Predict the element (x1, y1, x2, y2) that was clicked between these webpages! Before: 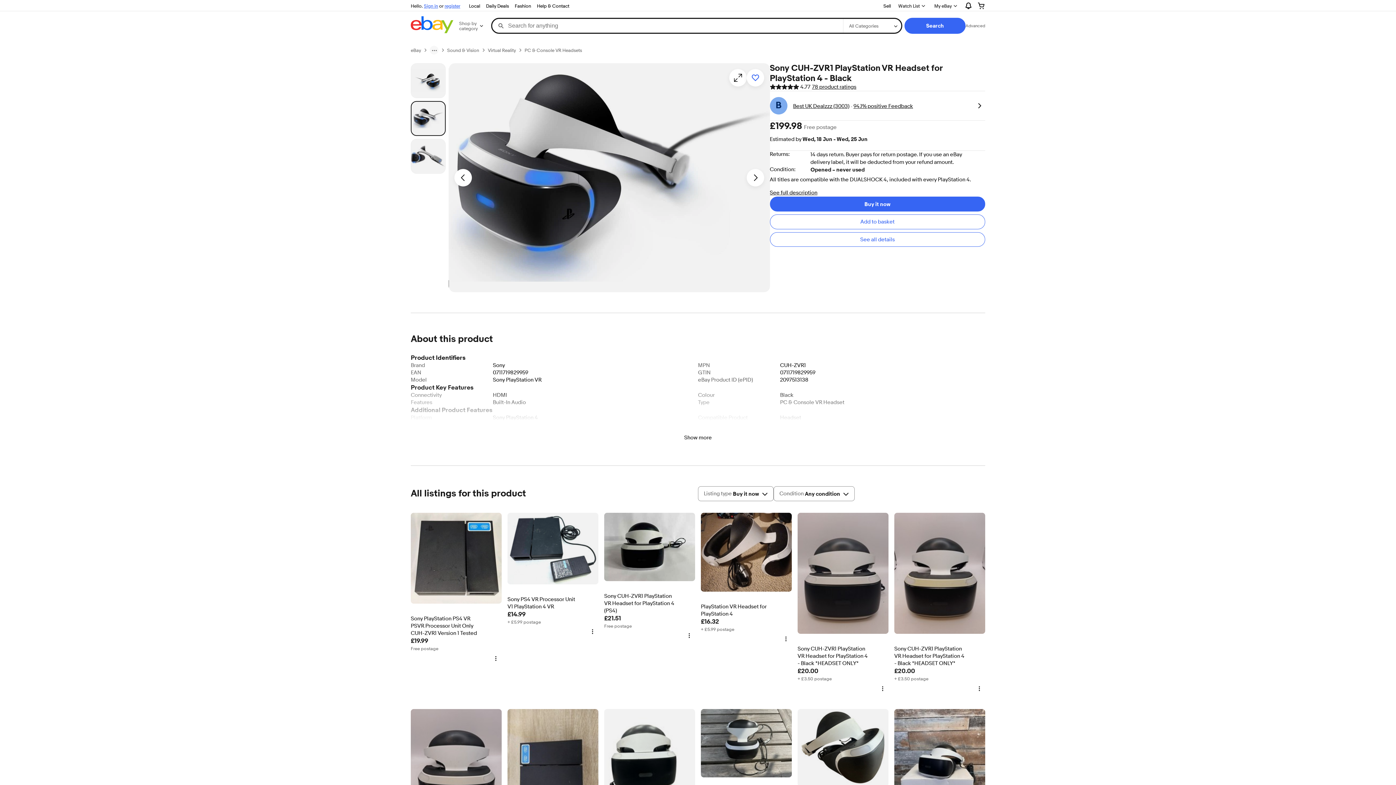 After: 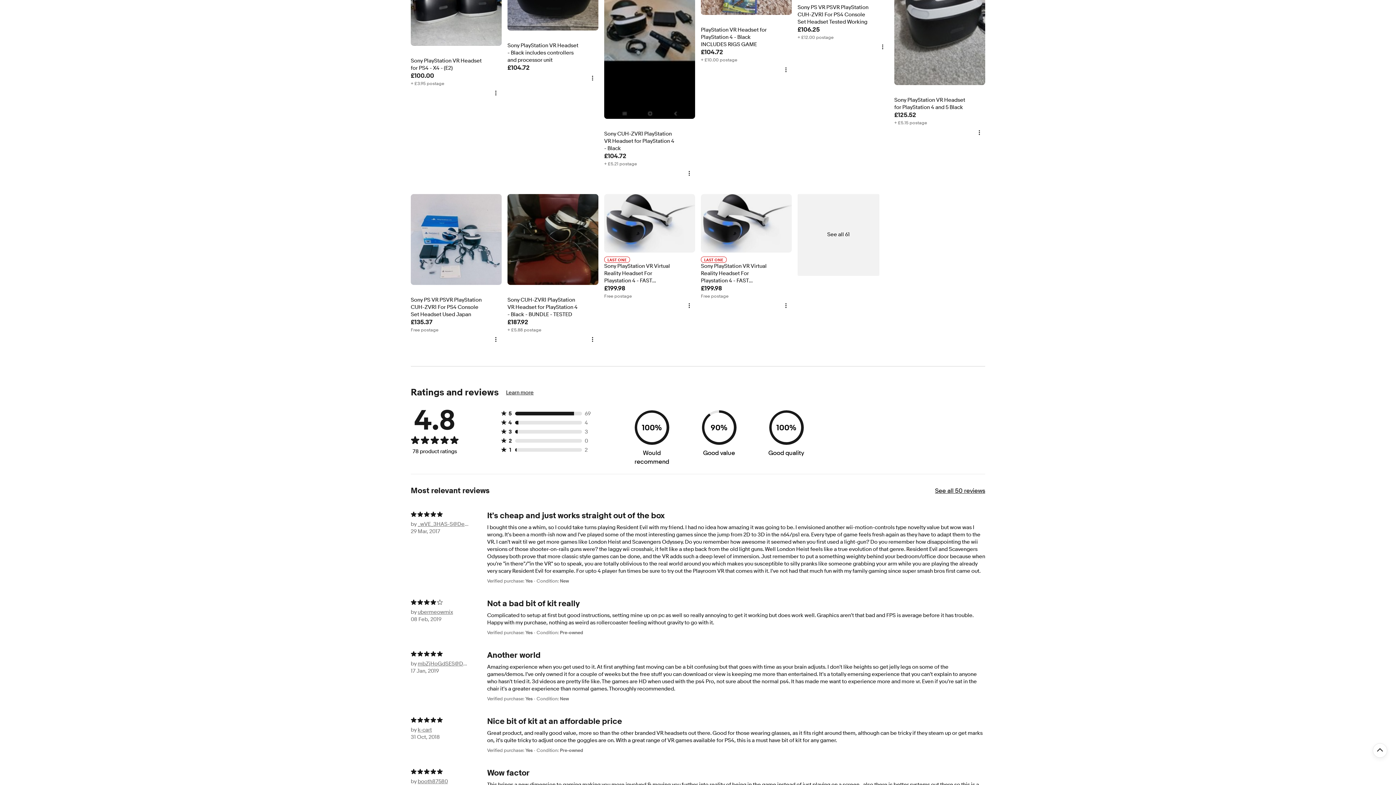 Action: label: 78 product ratings bbox: (812, 83, 856, 90)